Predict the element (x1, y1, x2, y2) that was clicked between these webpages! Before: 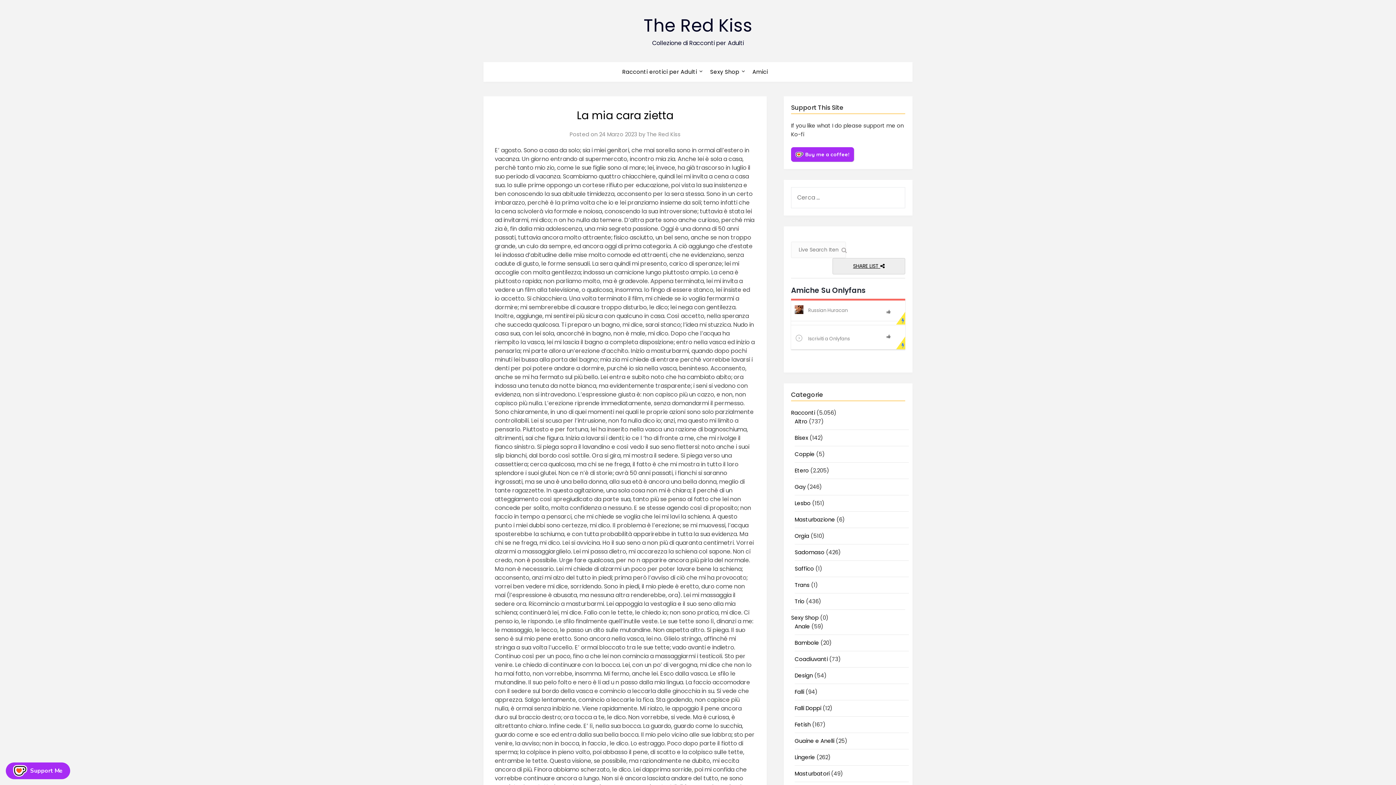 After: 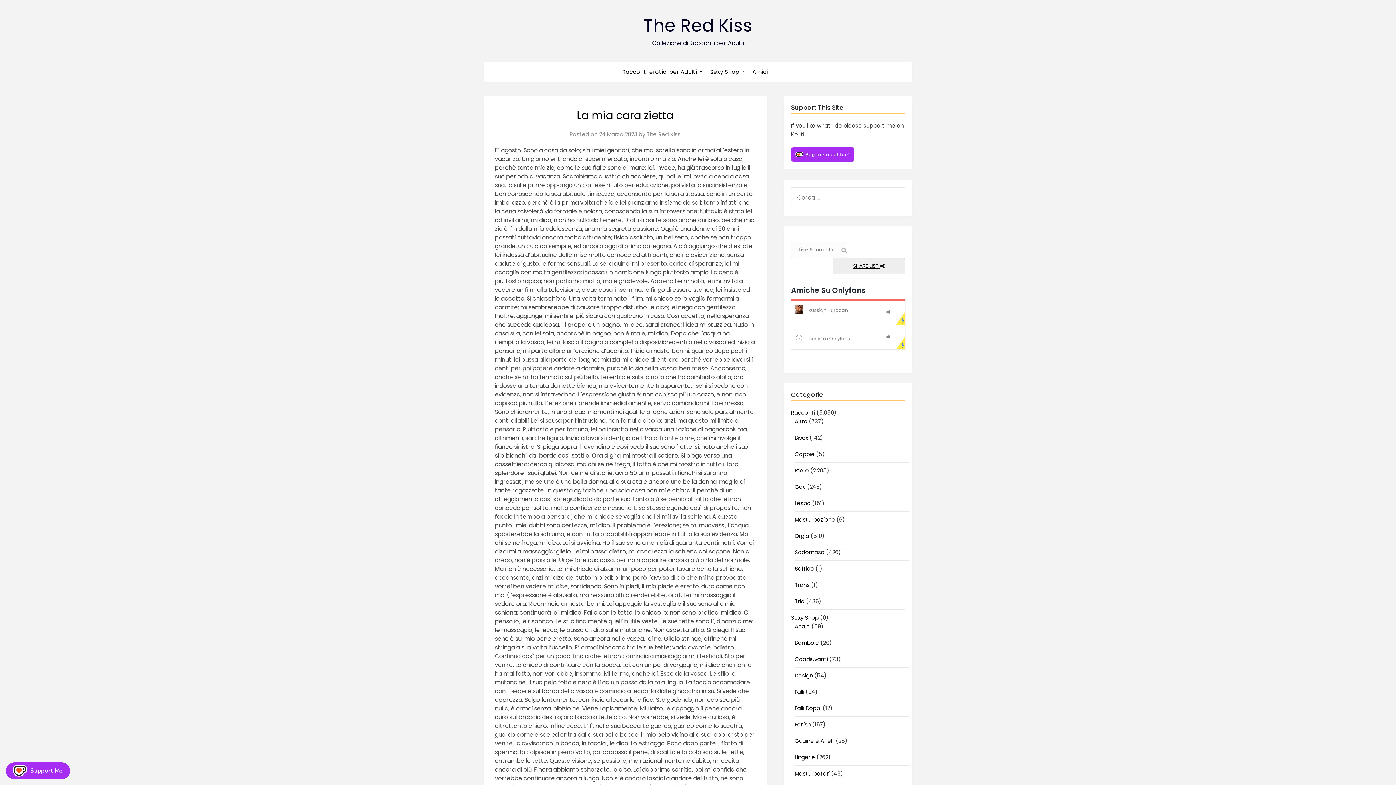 Action: label: 24 Marzo 2023 bbox: (599, 130, 637, 138)